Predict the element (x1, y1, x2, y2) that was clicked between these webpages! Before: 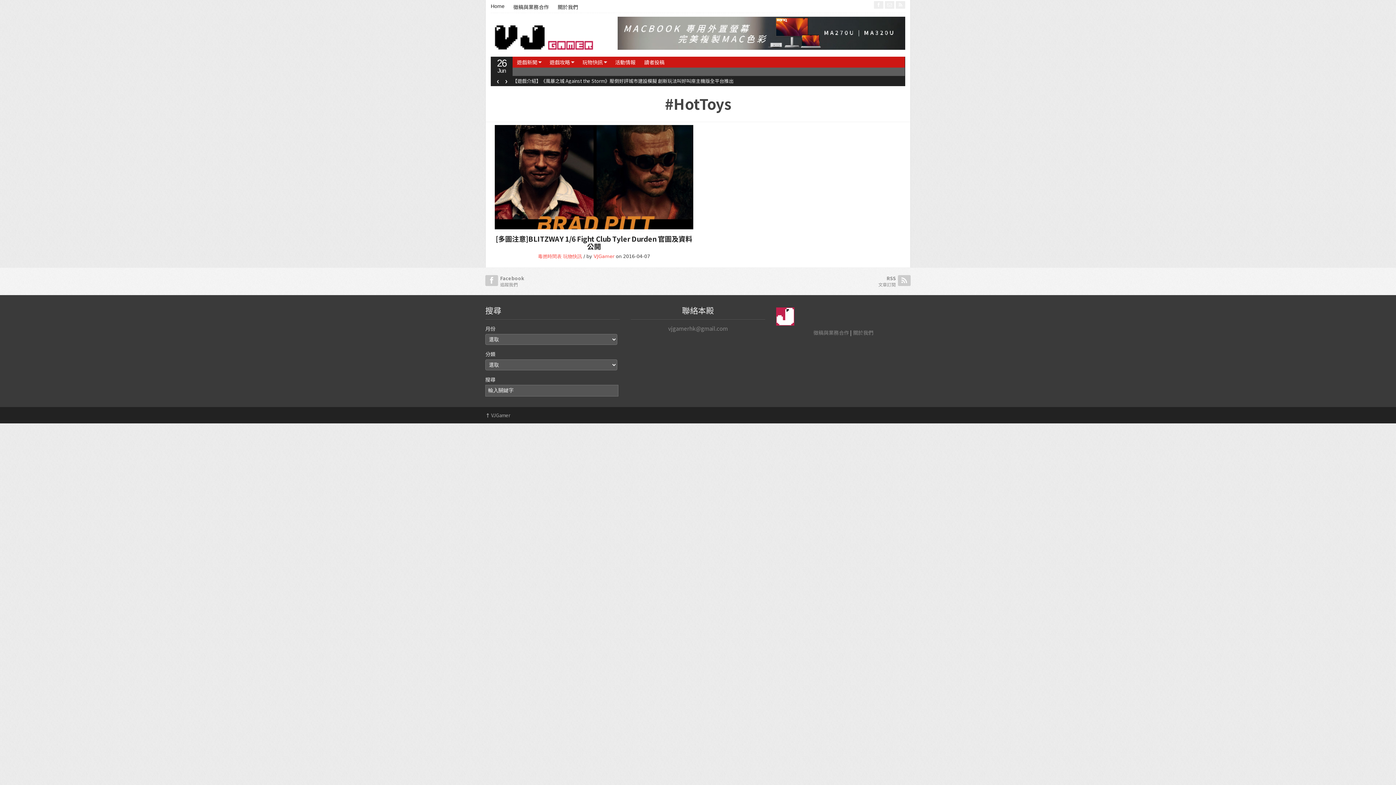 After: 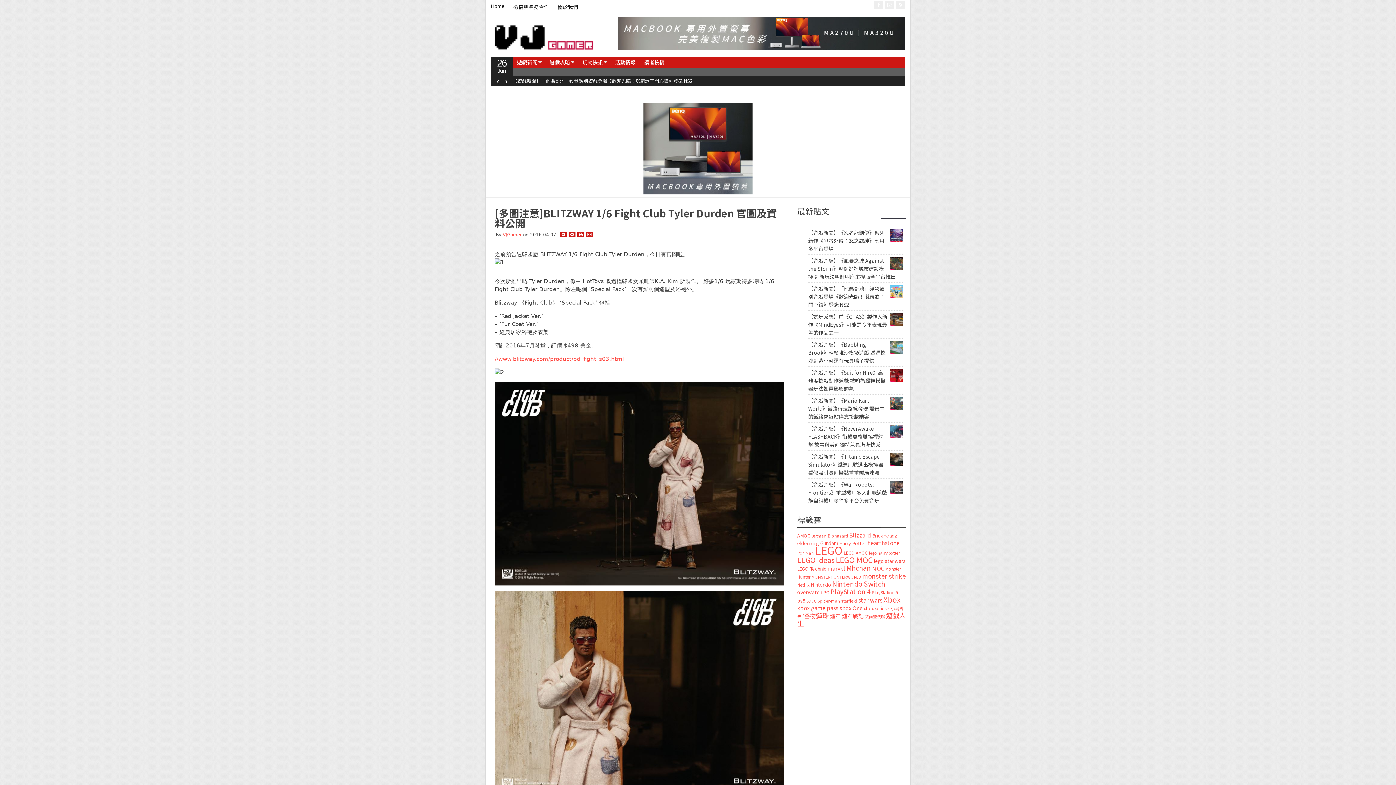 Action: bbox: (494, 125, 693, 229)